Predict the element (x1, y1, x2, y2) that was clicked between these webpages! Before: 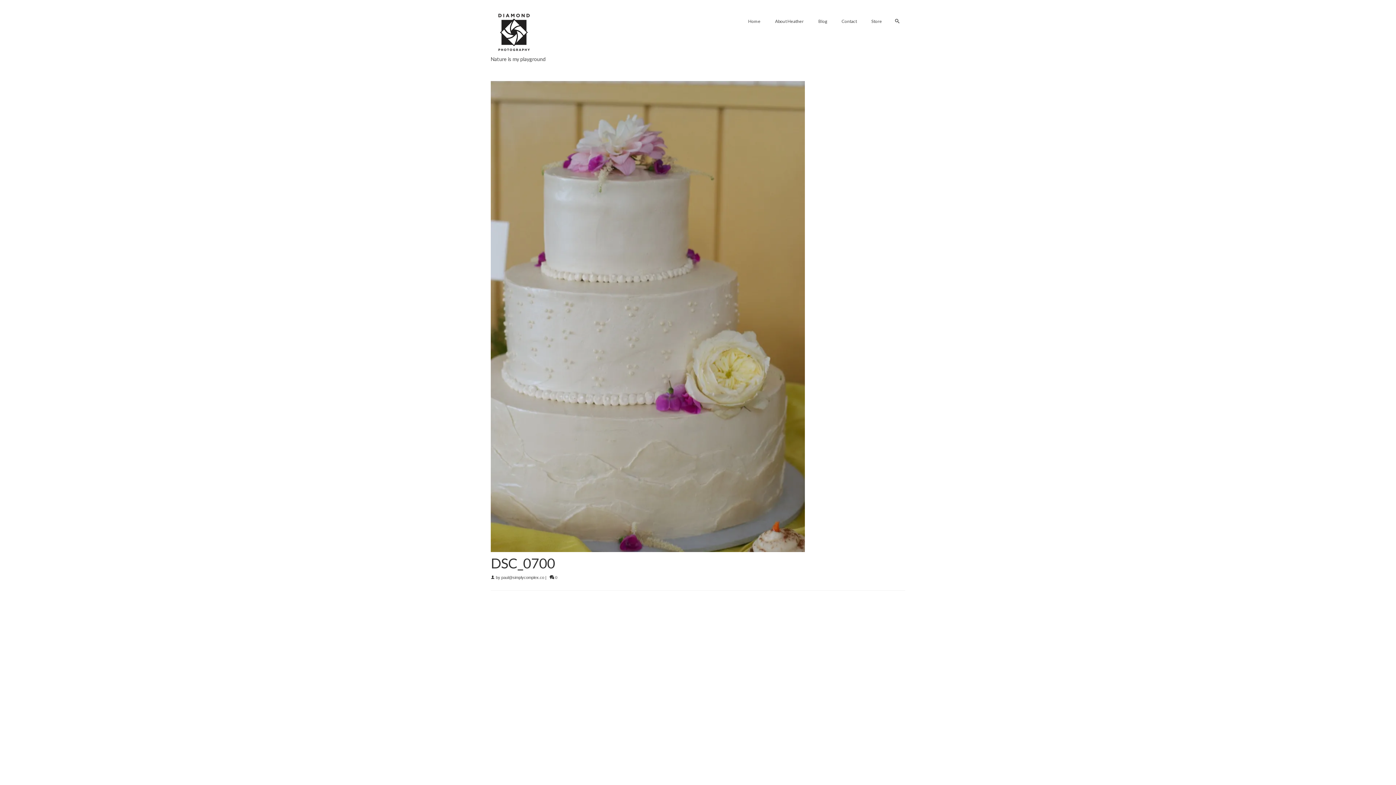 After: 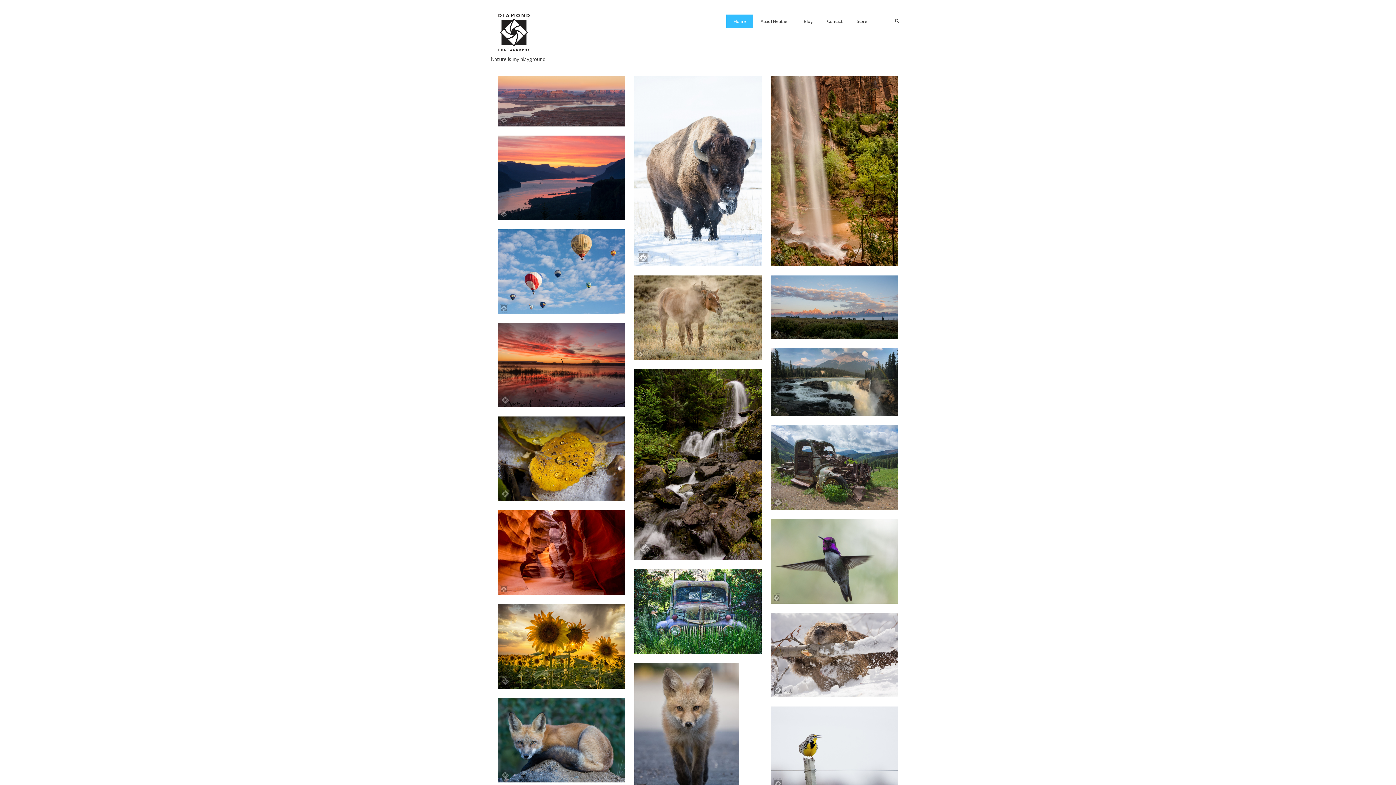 Action: bbox: (490, 9, 621, 55)